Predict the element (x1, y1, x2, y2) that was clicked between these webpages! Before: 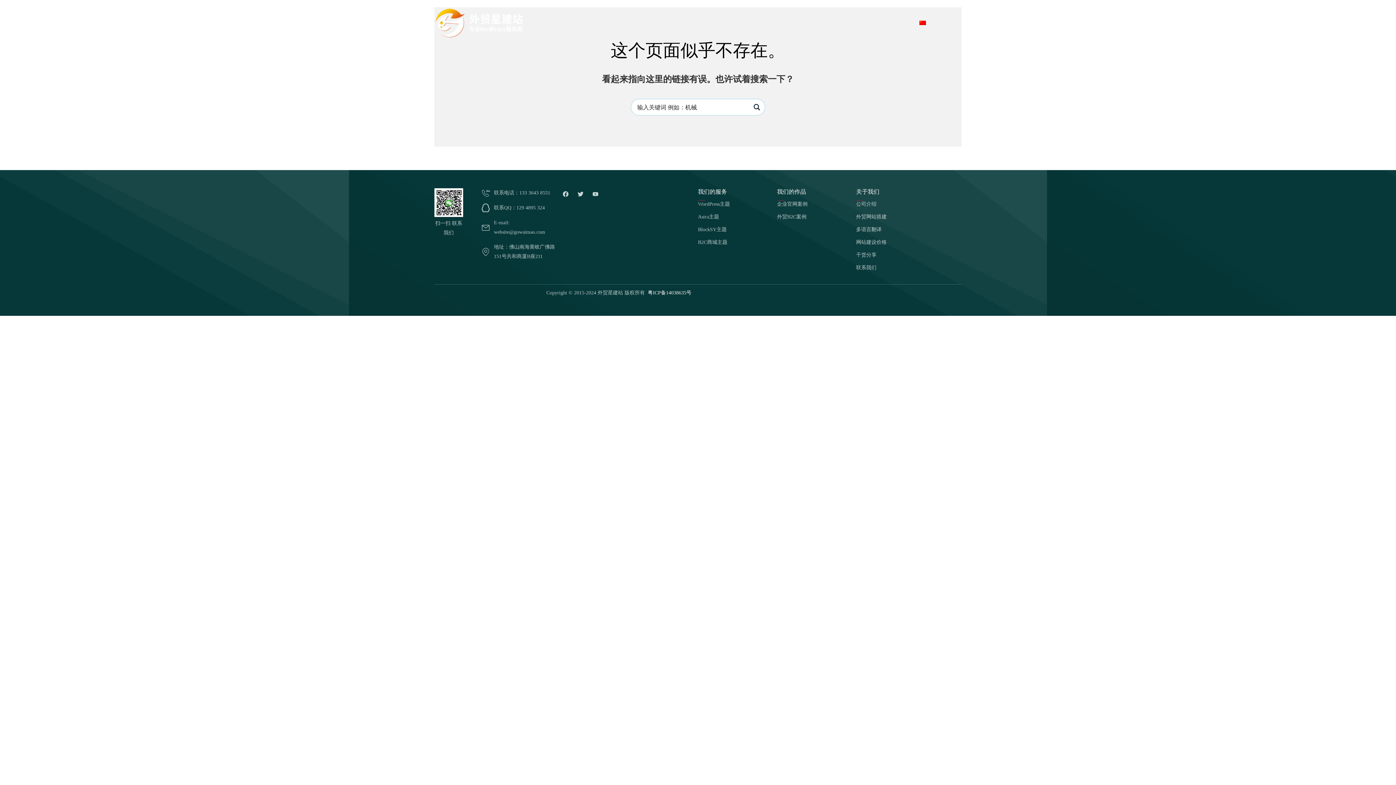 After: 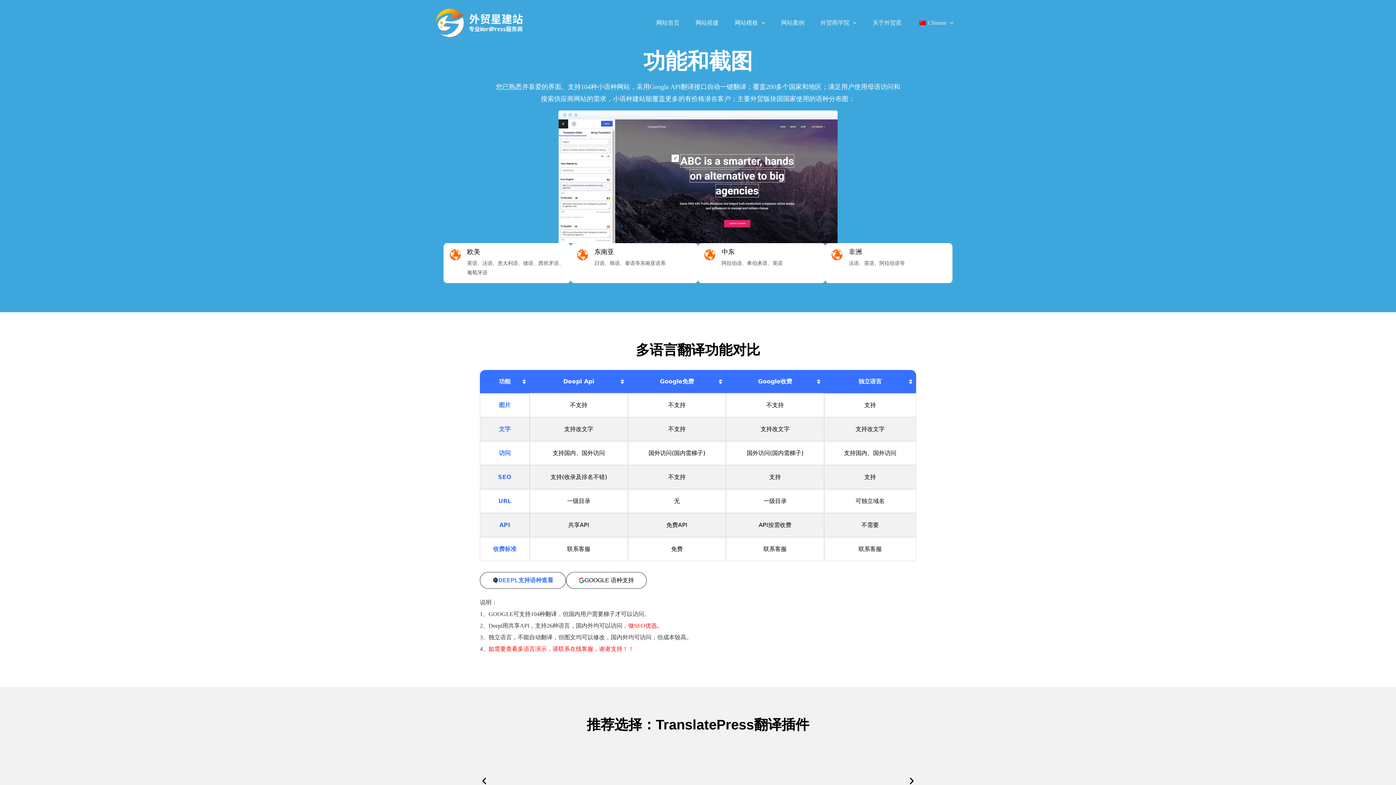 Action: label: 多语言翻译 bbox: (856, 226, 935, 233)